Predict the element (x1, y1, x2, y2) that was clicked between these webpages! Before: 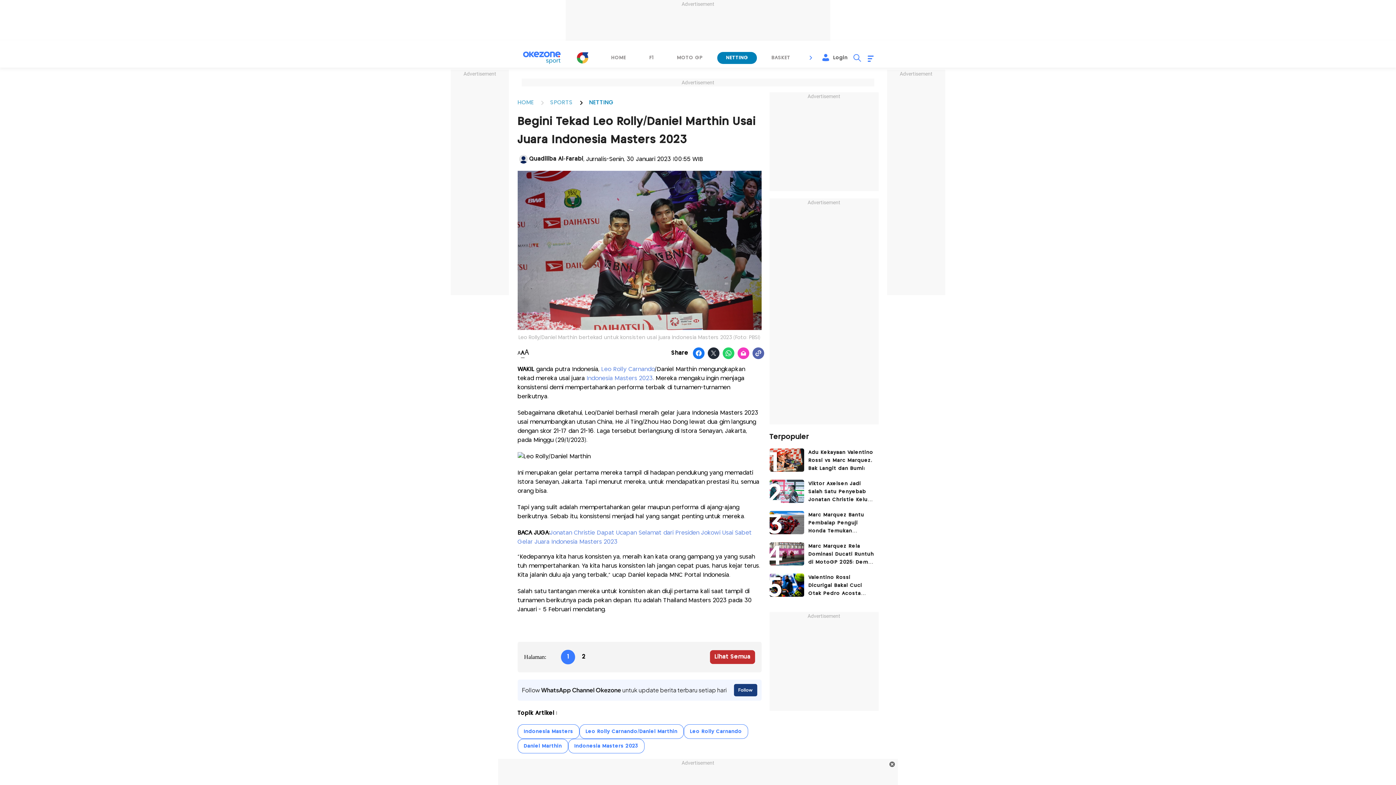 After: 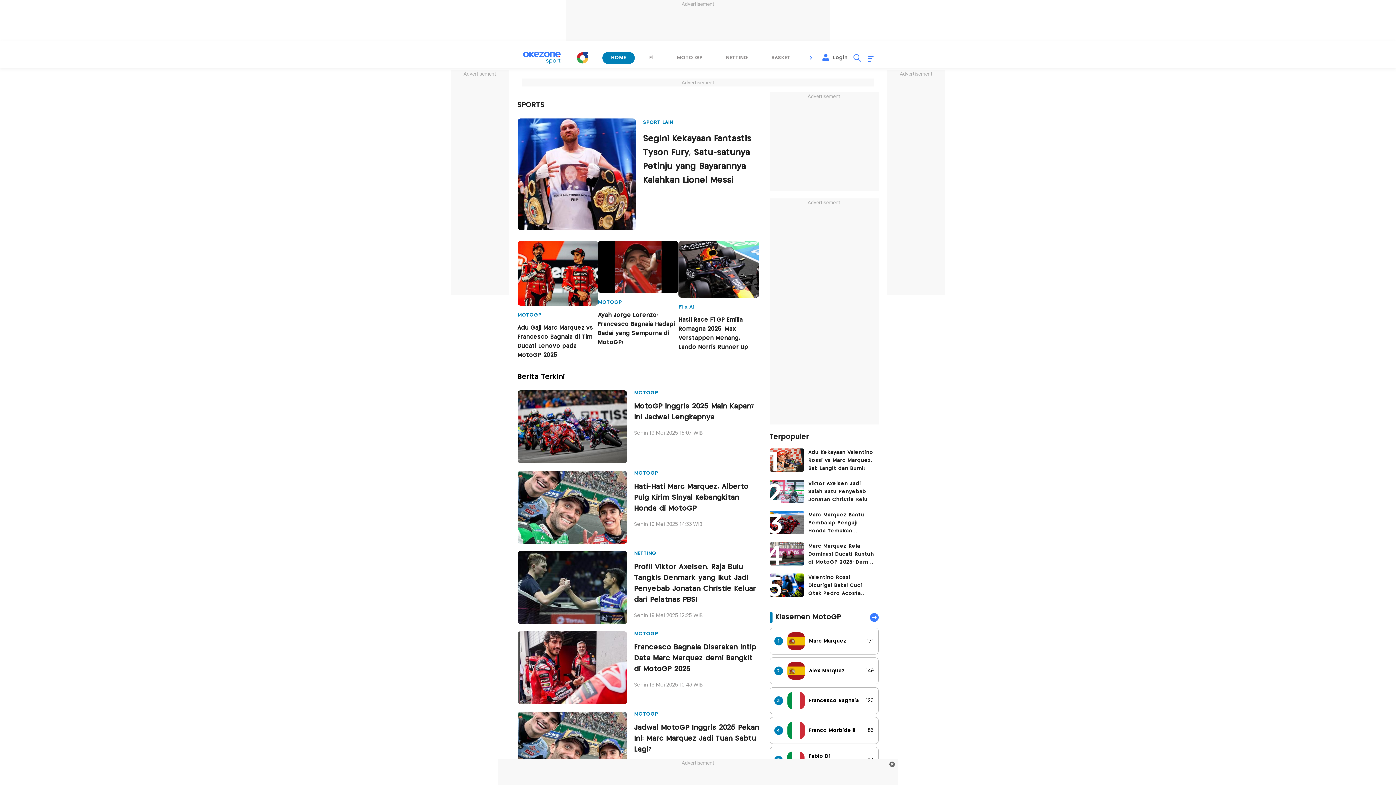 Action: label: SPORTS bbox: (550, 99, 572, 105)